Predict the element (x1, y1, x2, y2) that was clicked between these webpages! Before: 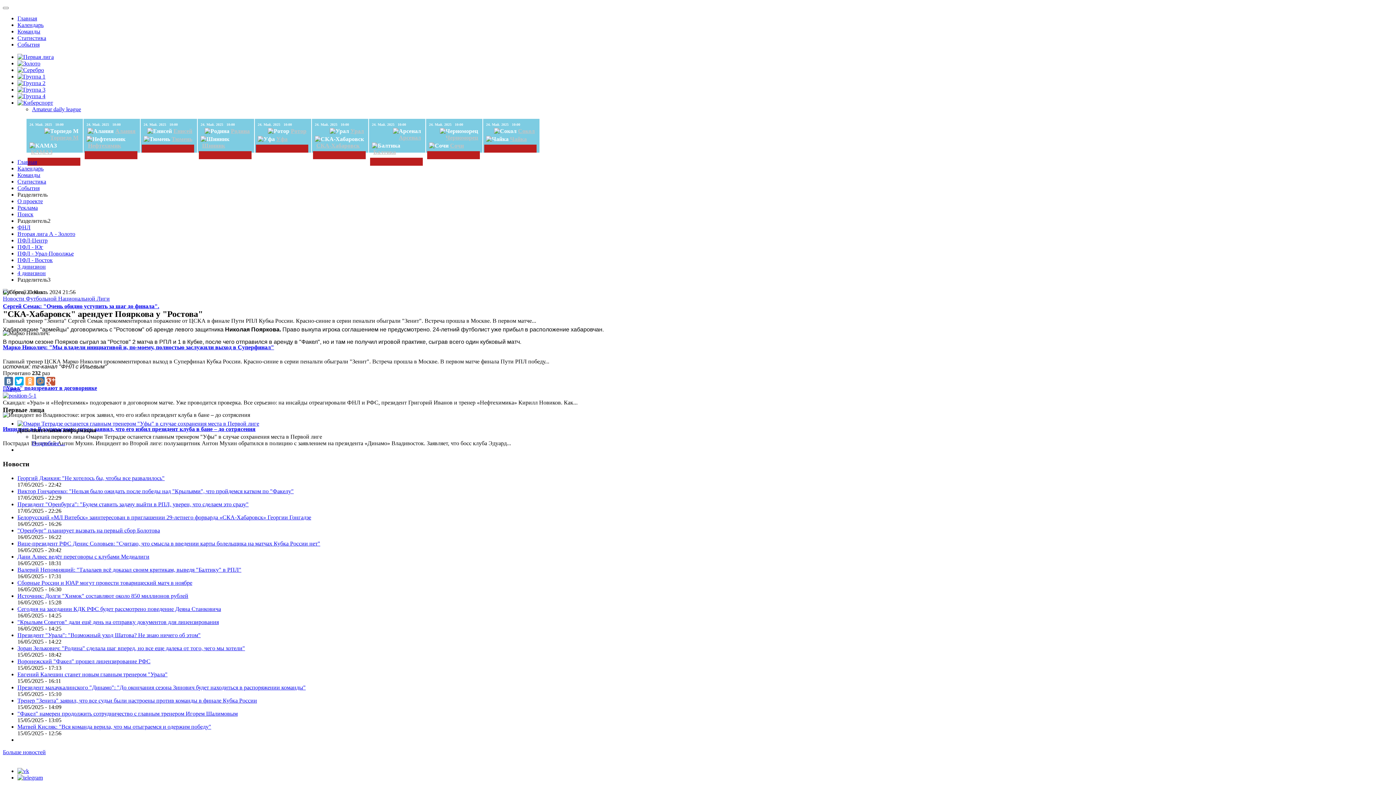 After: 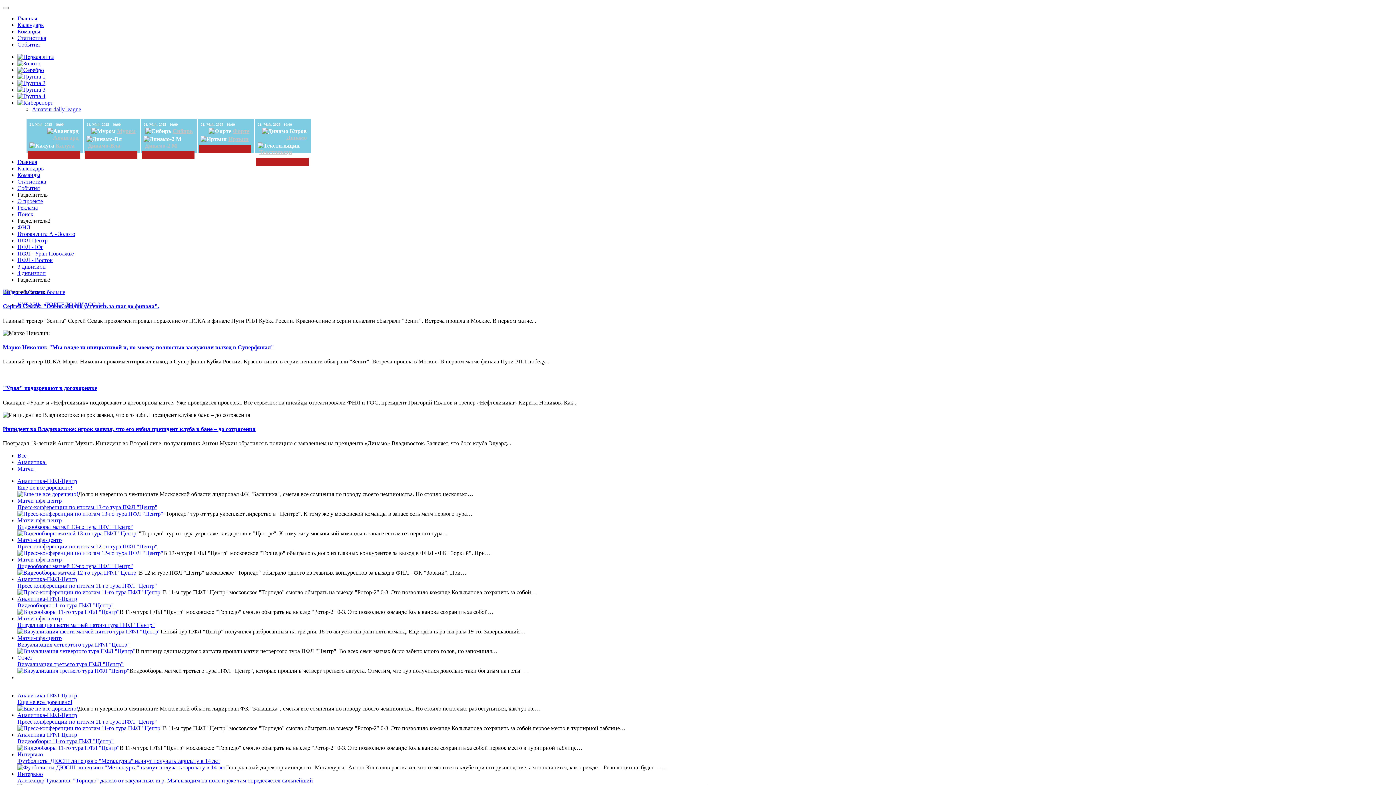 Action: label: ПФЛ-Центр bbox: (17, 237, 47, 243)